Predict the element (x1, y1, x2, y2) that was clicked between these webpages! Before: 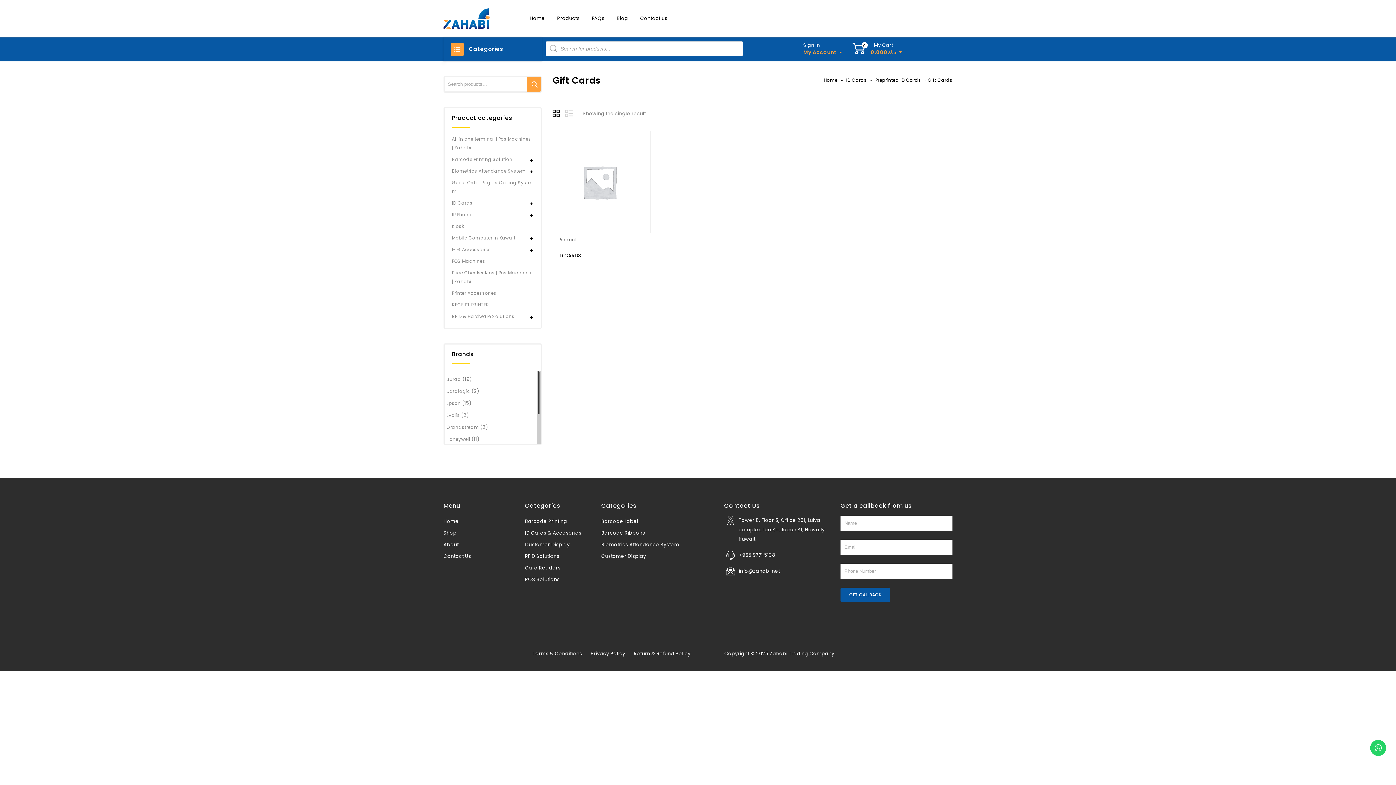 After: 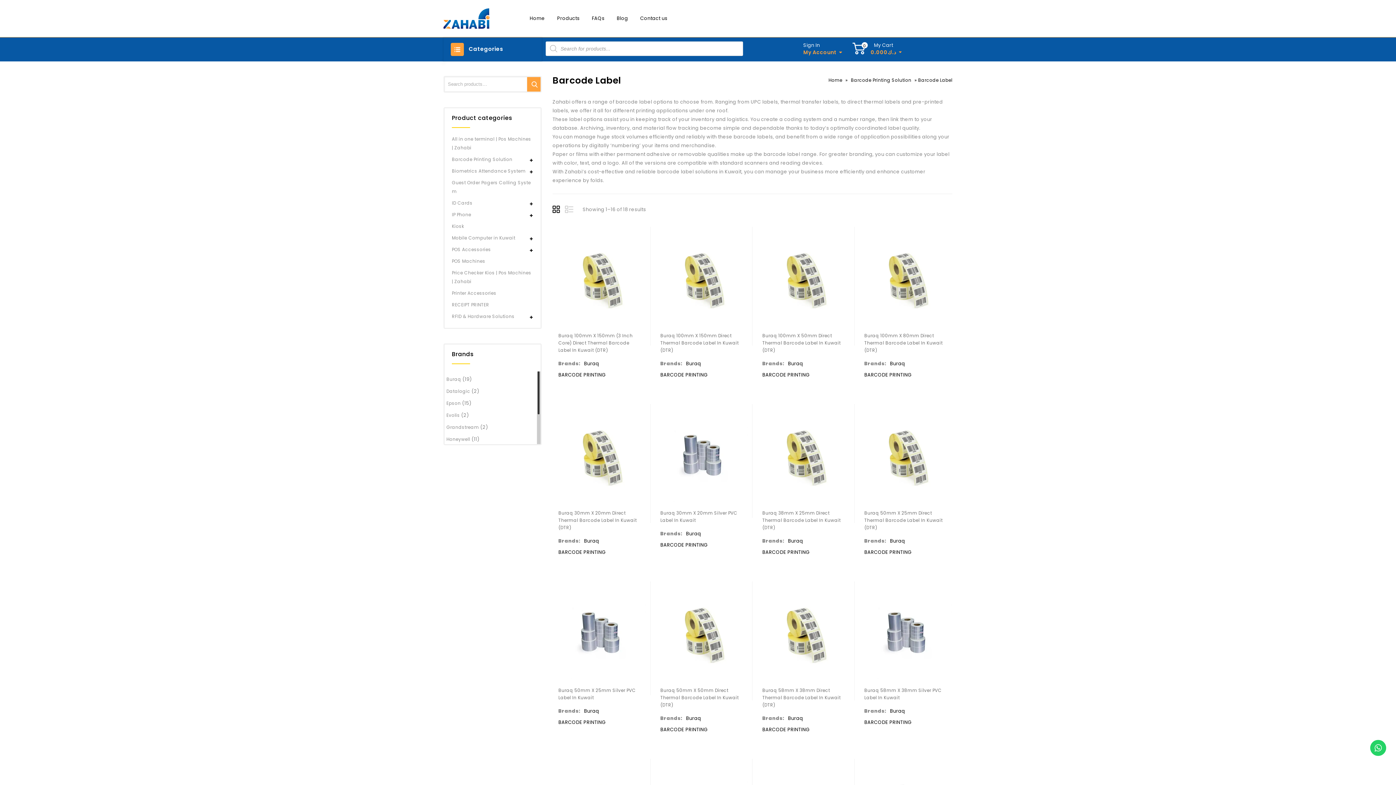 Action: bbox: (601, 518, 638, 525) label: Barcode Label